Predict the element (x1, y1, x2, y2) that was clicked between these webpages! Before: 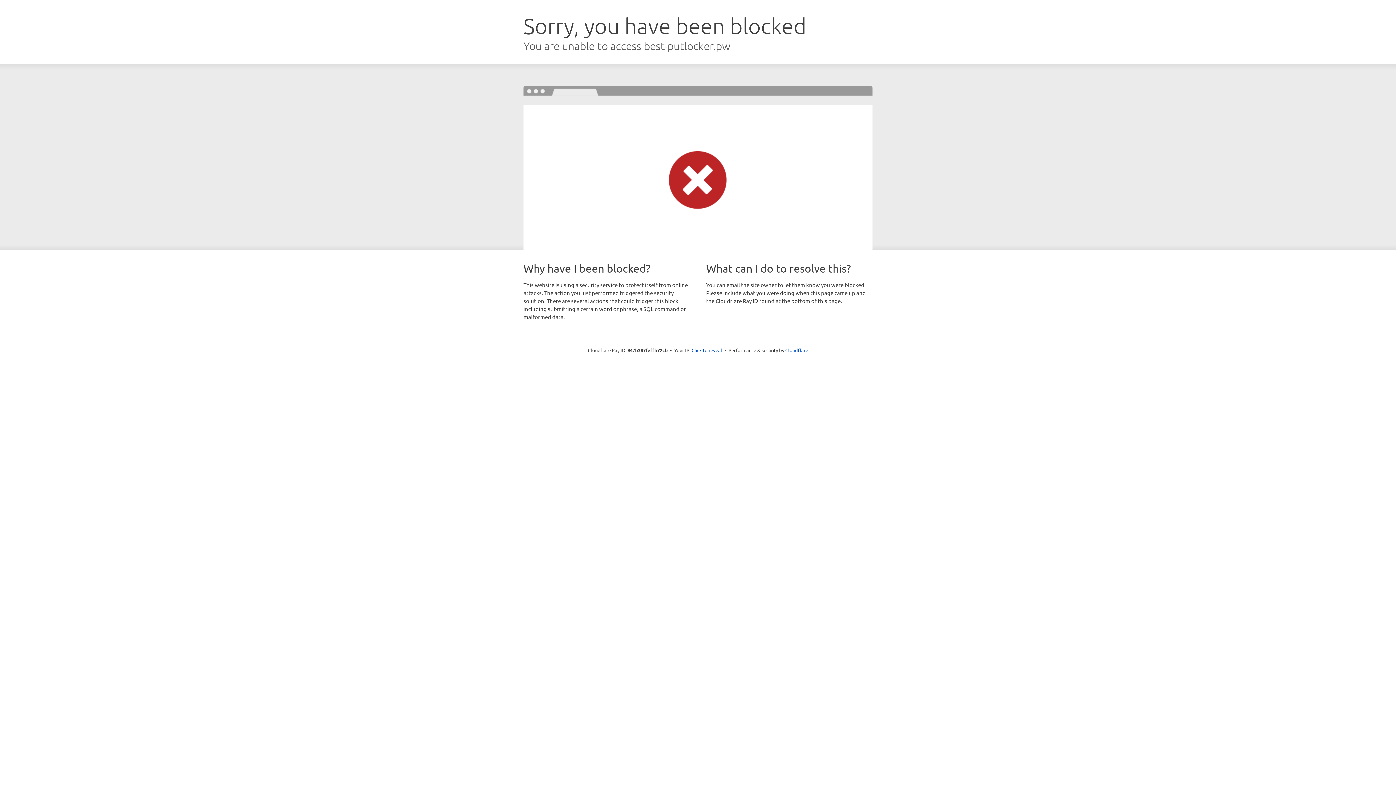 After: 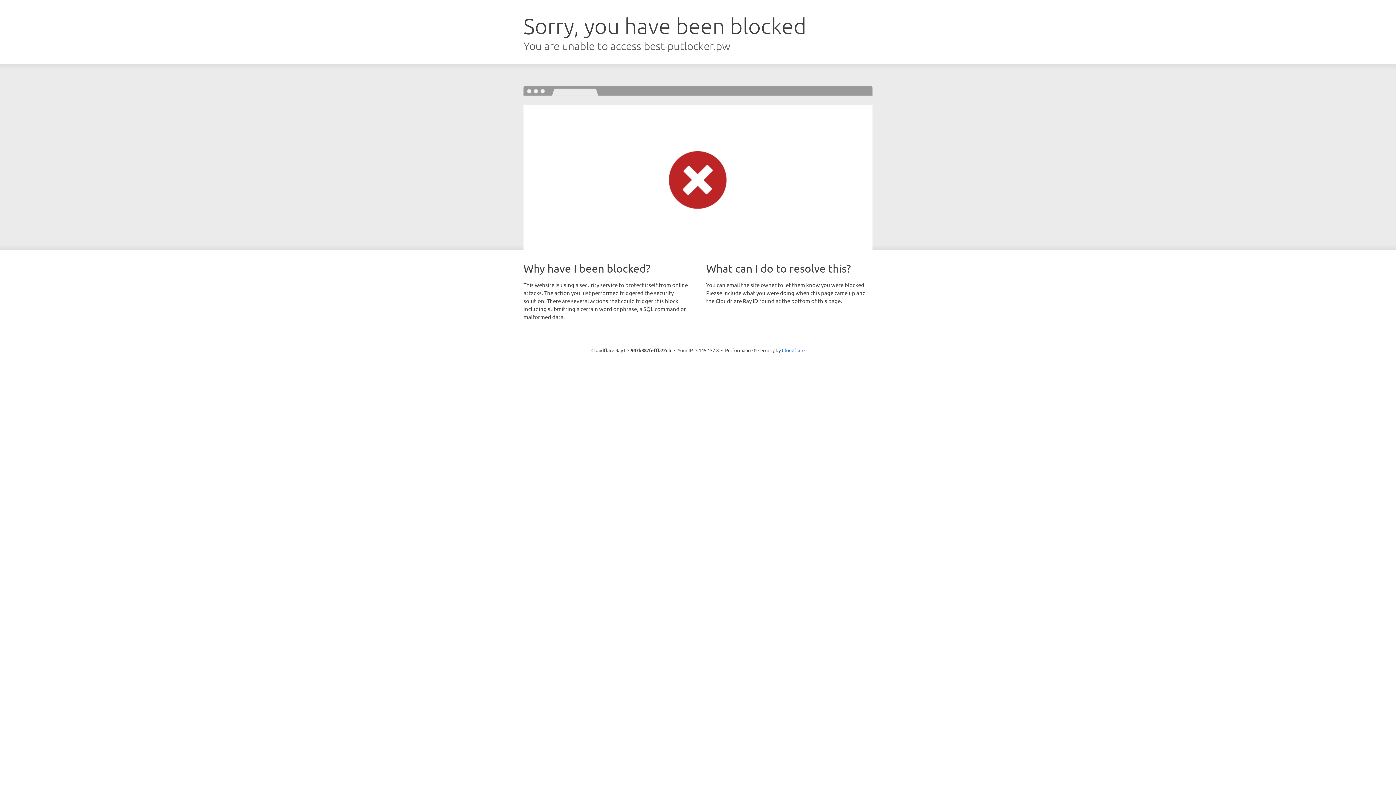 Action: bbox: (691, 346, 722, 353) label: Click to reveal